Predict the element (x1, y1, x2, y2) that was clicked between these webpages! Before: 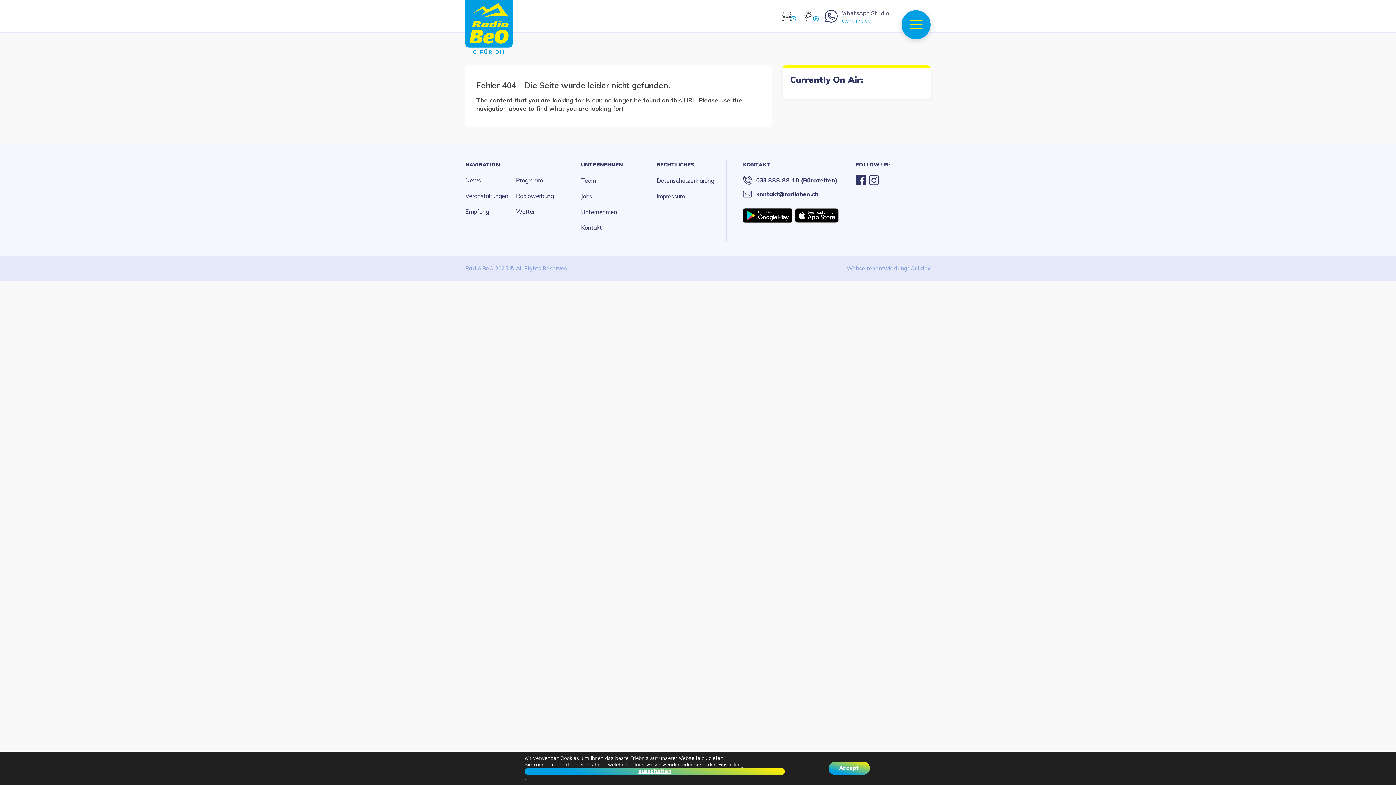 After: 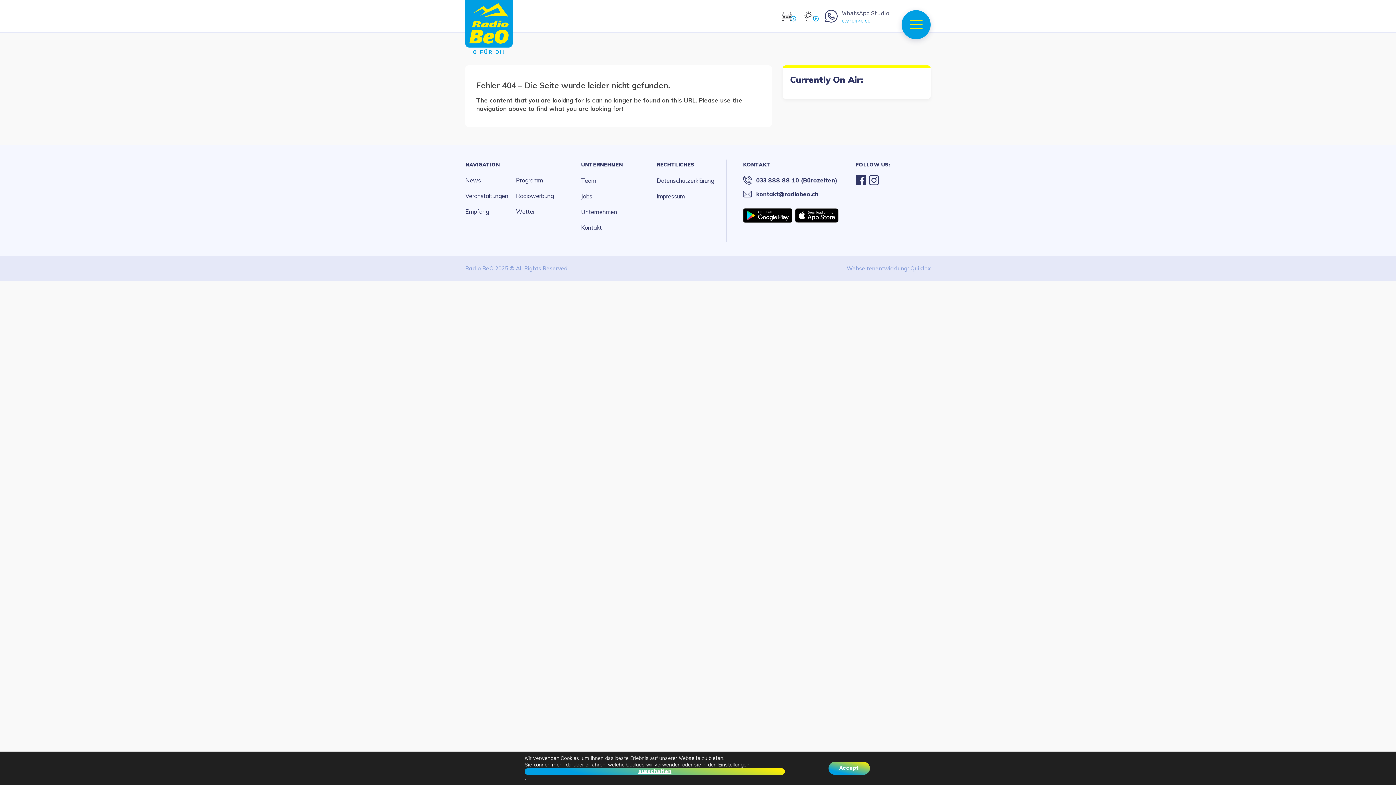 Action: label:   bbox: (855, 180, 867, 185)